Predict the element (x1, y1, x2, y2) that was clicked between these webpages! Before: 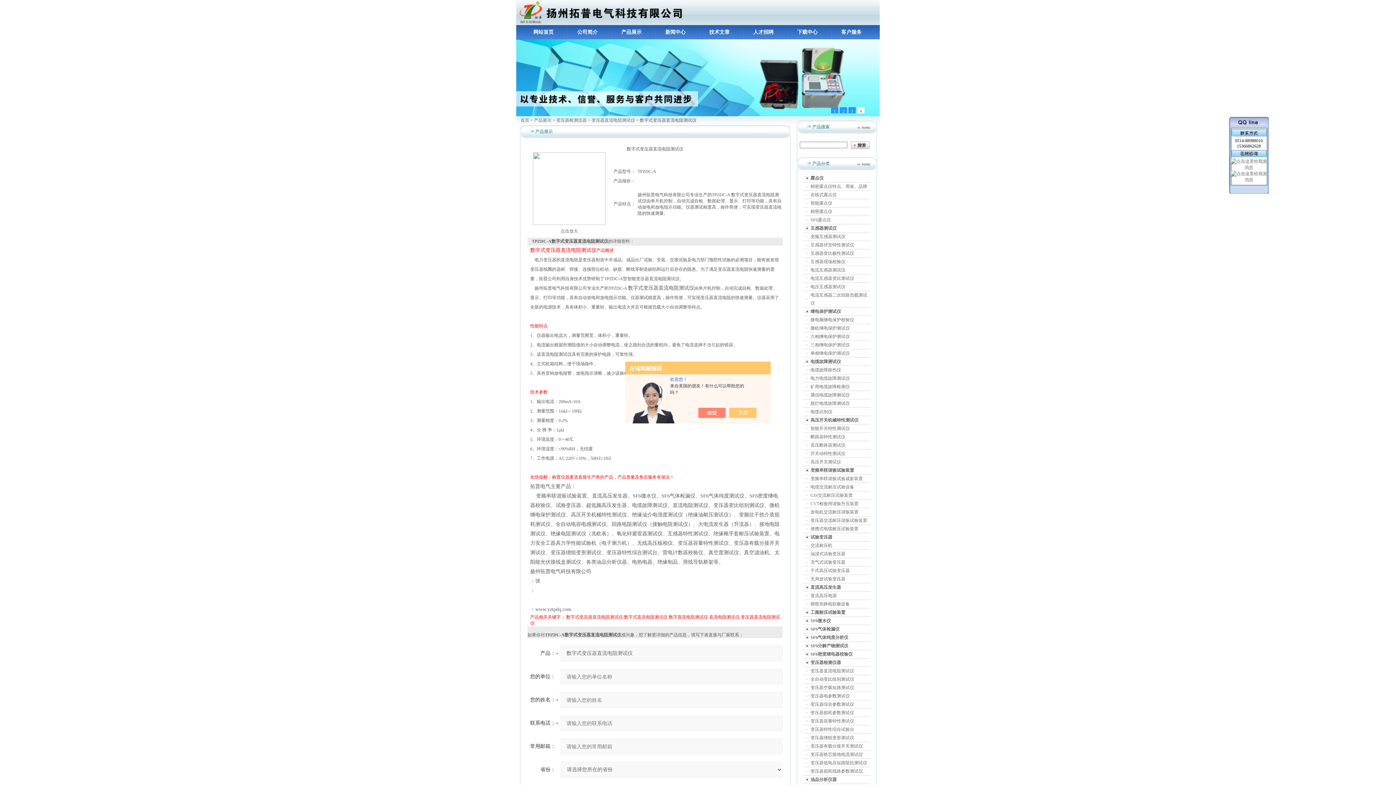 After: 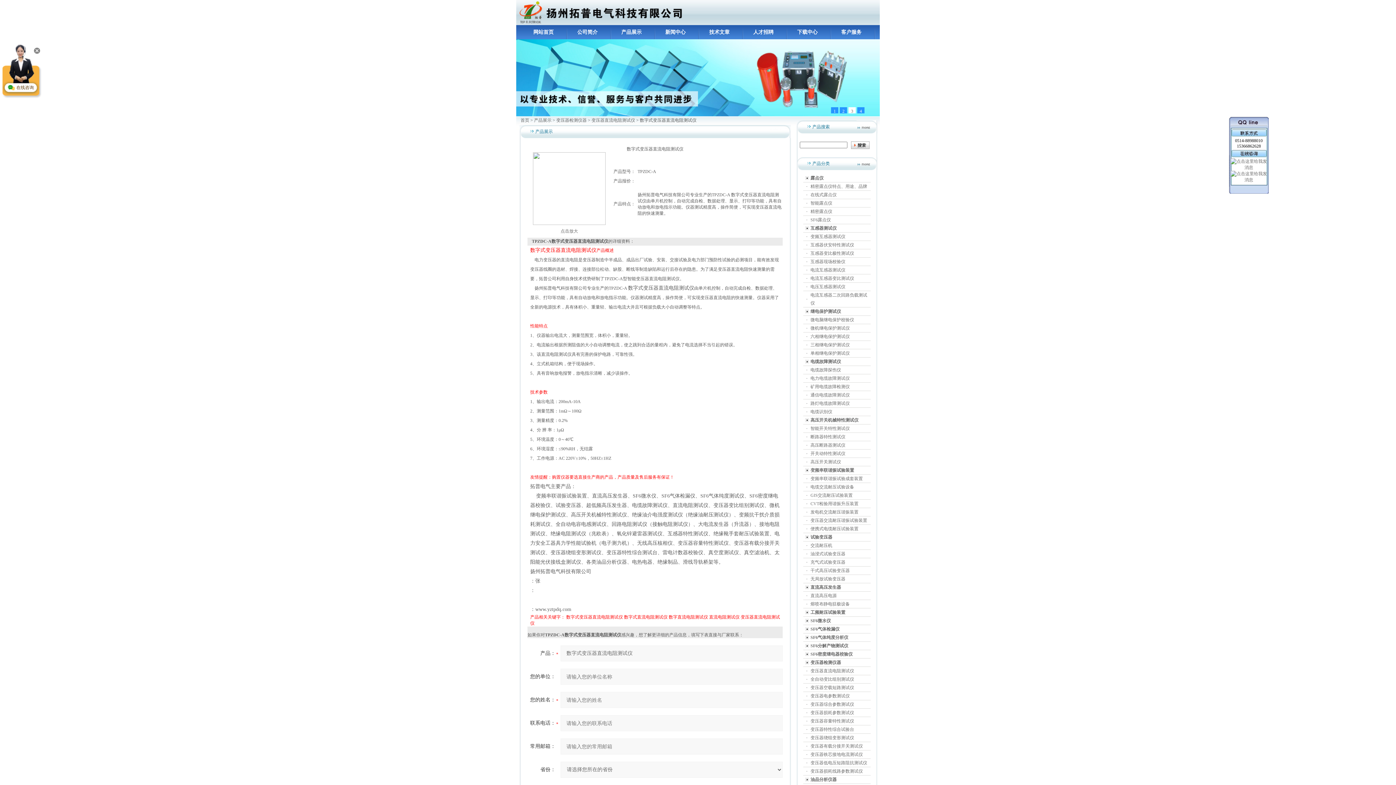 Action: bbox: (705, 408, 733, 418)